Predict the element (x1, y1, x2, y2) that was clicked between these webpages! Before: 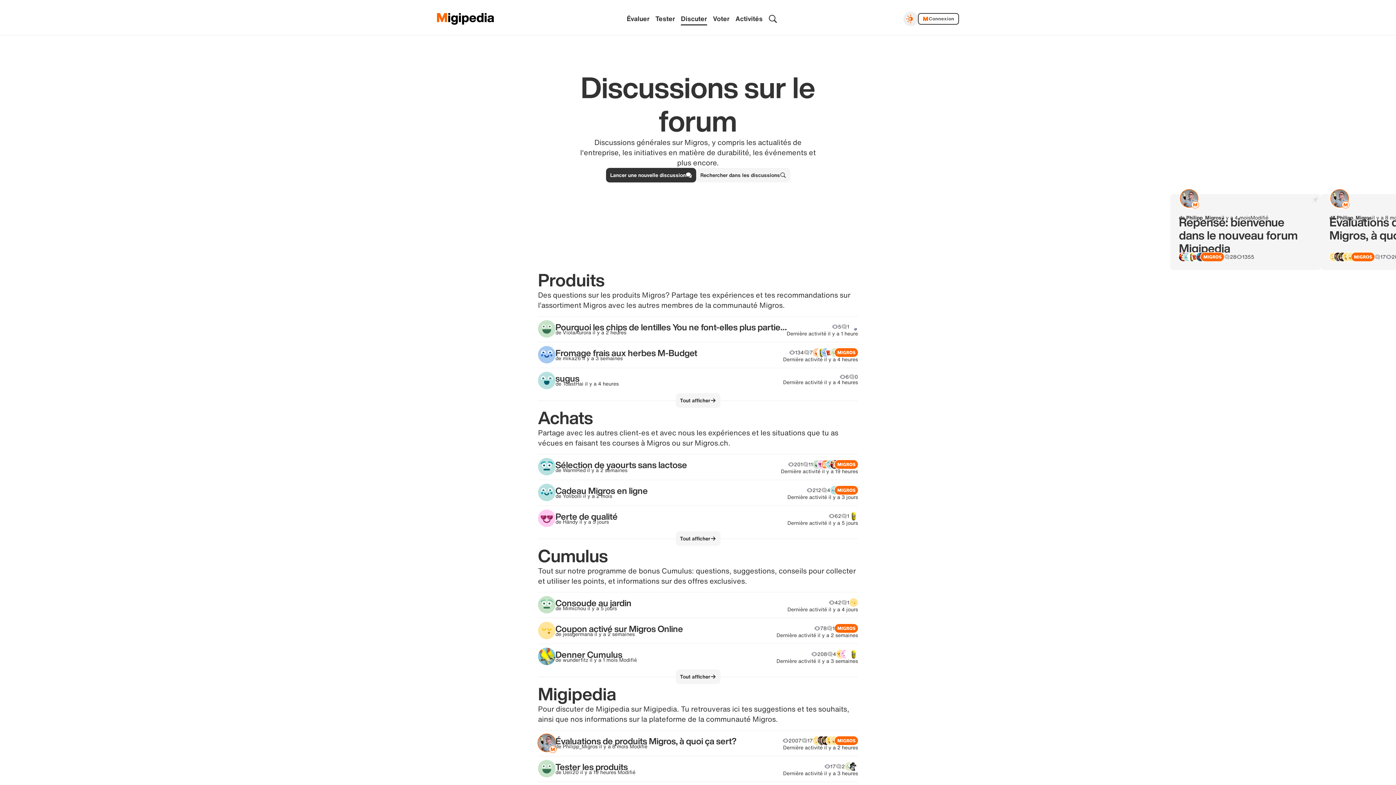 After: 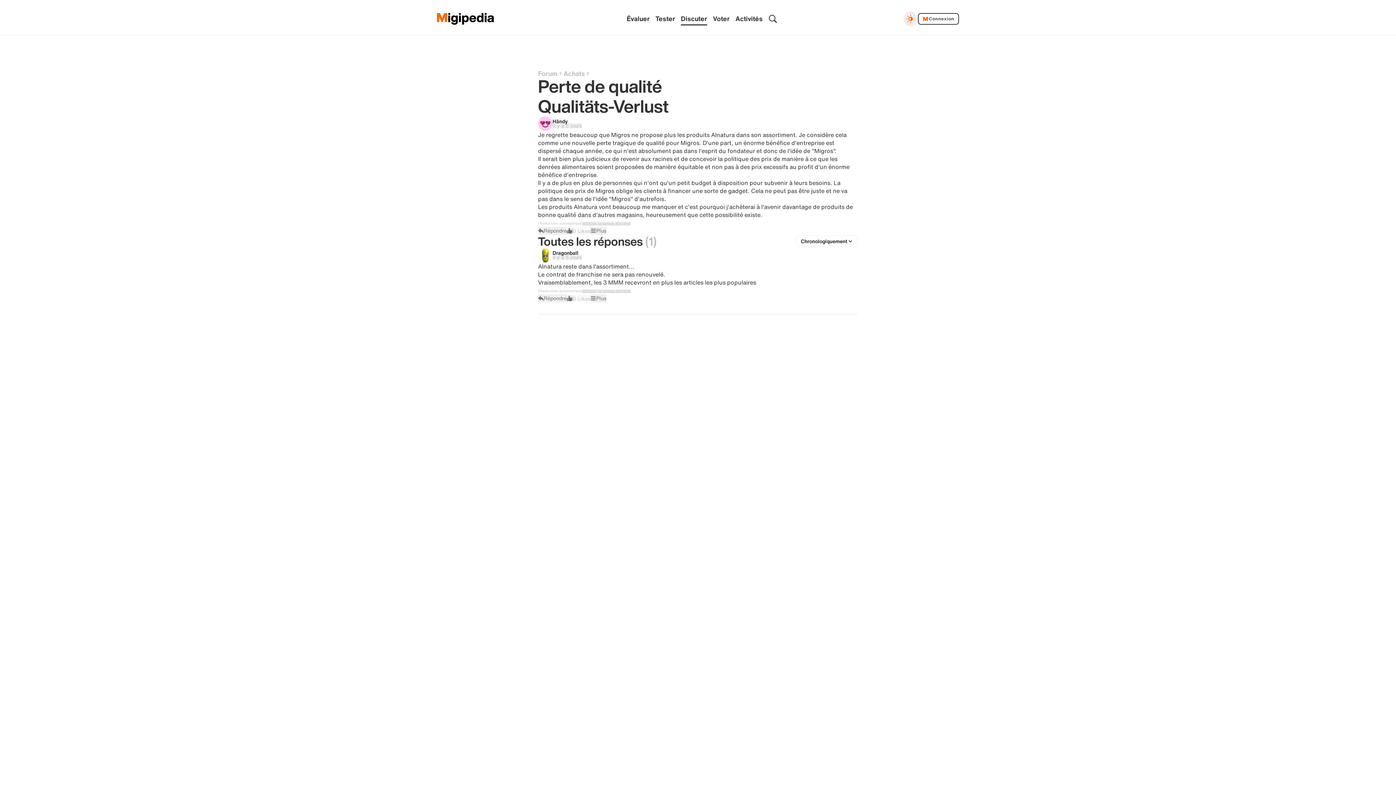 Action: label: Perte de qualité

de Händy

 

il y a 5 jours

62
1
Dernière activité il y a 5 jours bbox: (538, 505, 858, 531)